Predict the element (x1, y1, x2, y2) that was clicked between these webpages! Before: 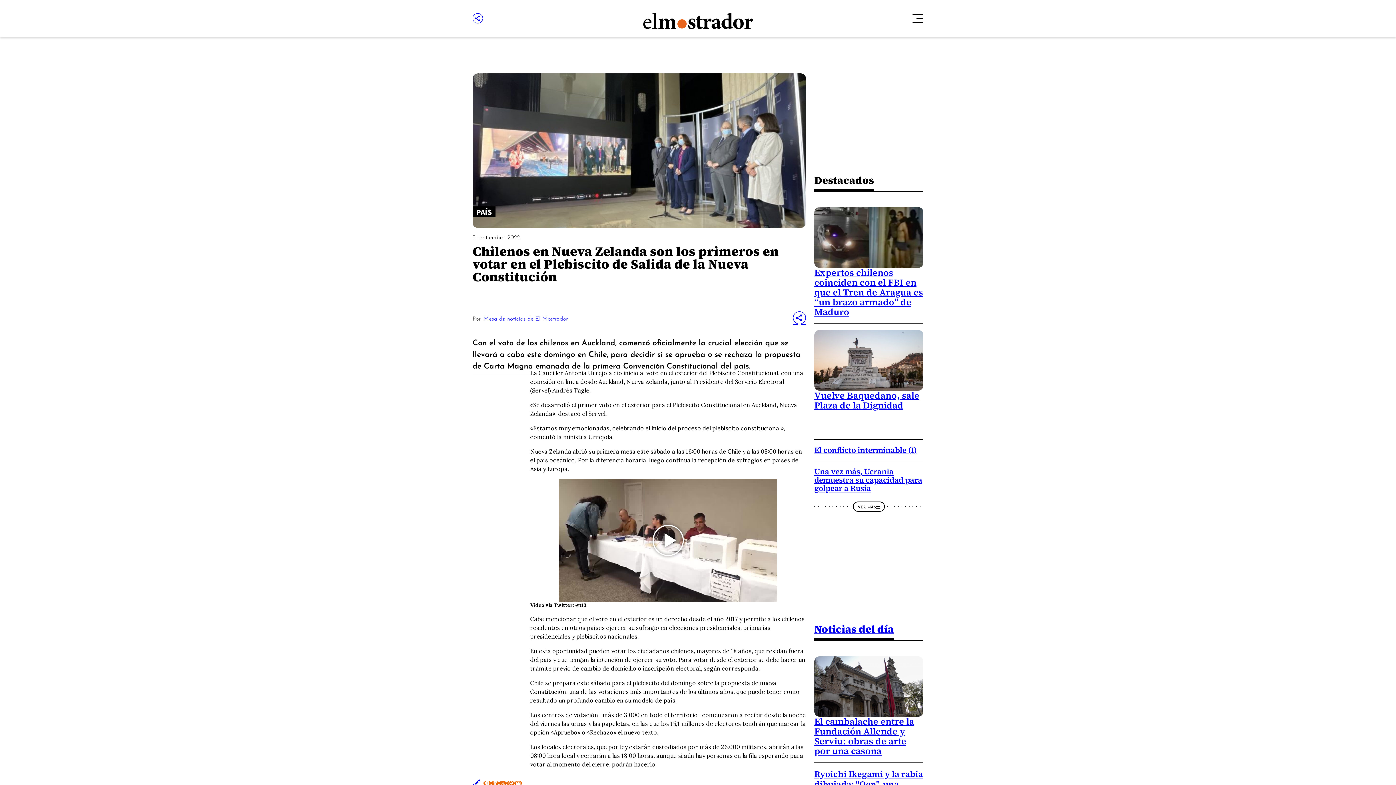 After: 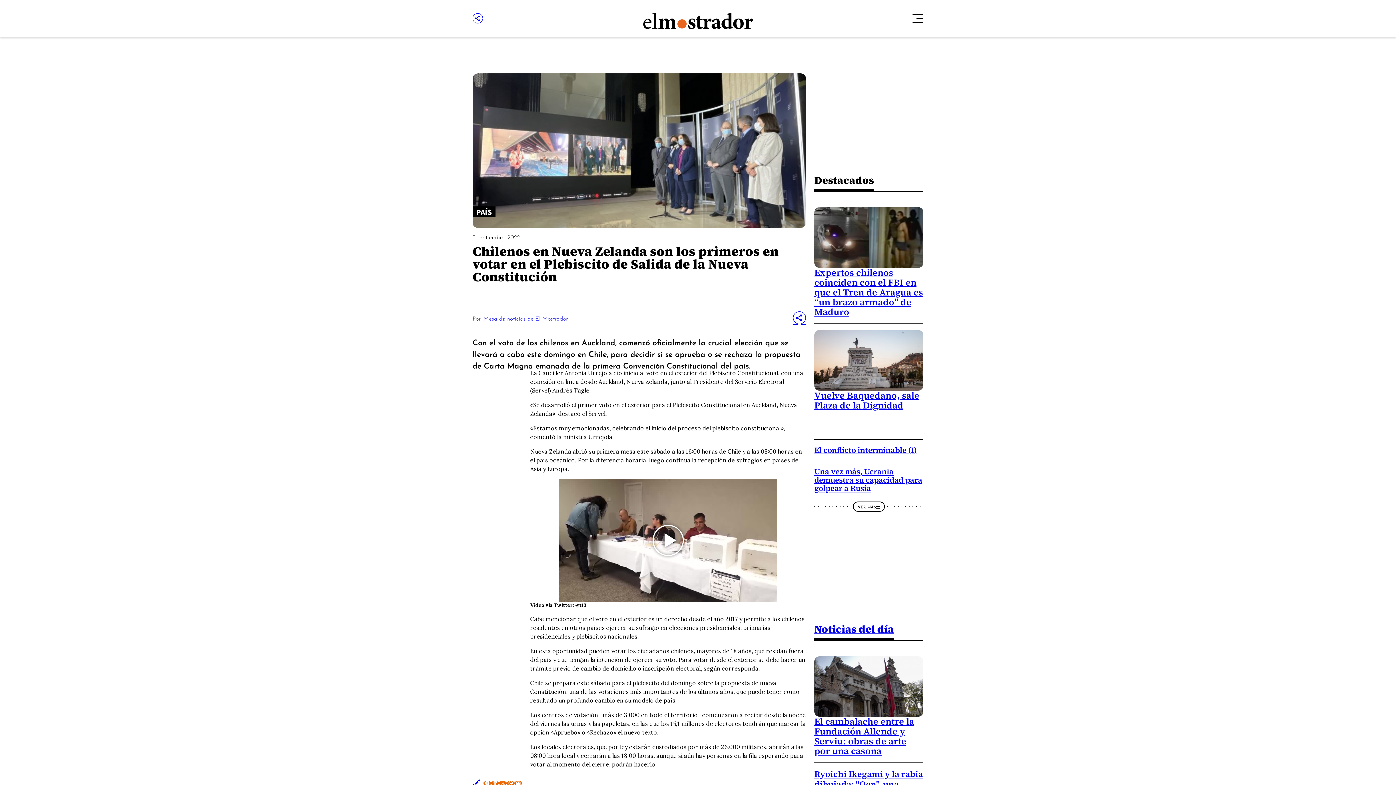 Action: bbox: (491, 781, 499, 785)